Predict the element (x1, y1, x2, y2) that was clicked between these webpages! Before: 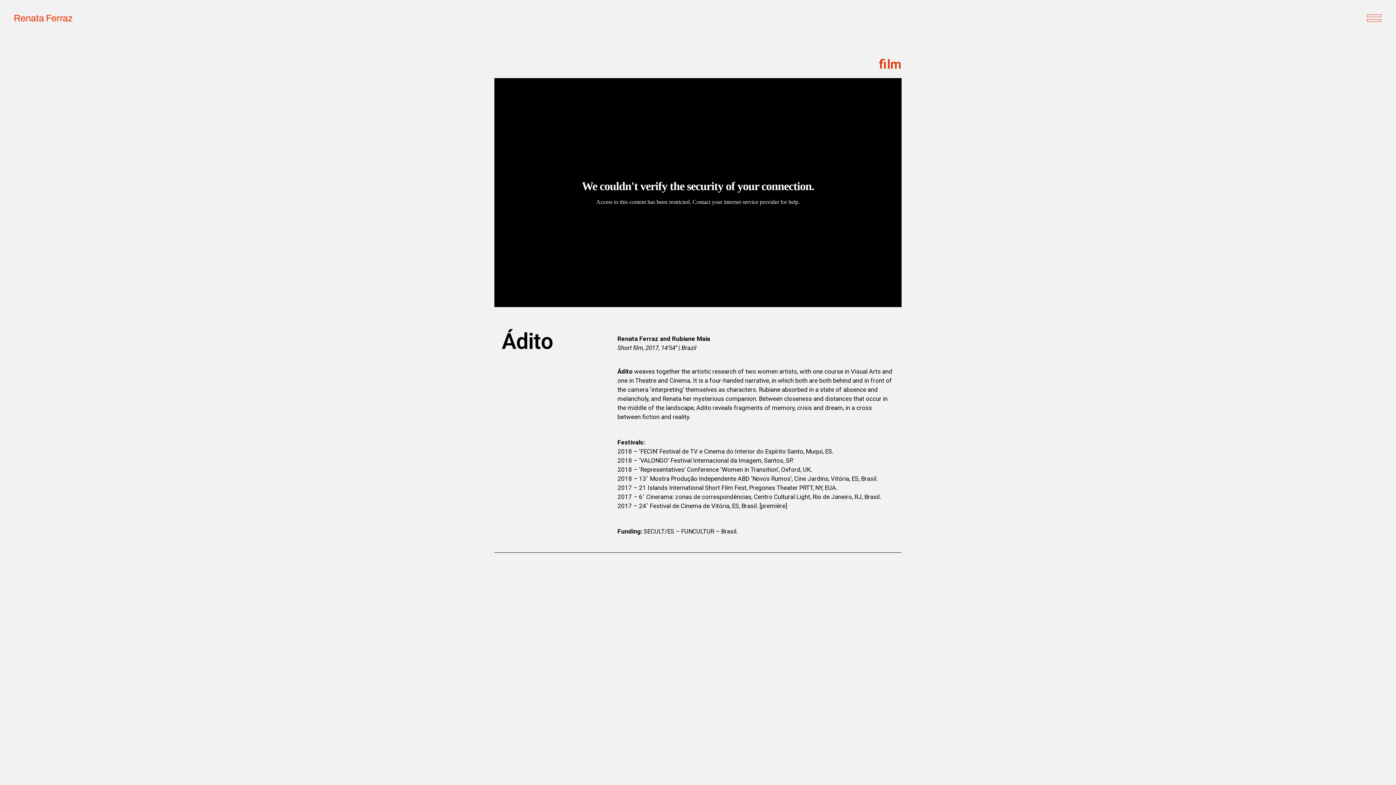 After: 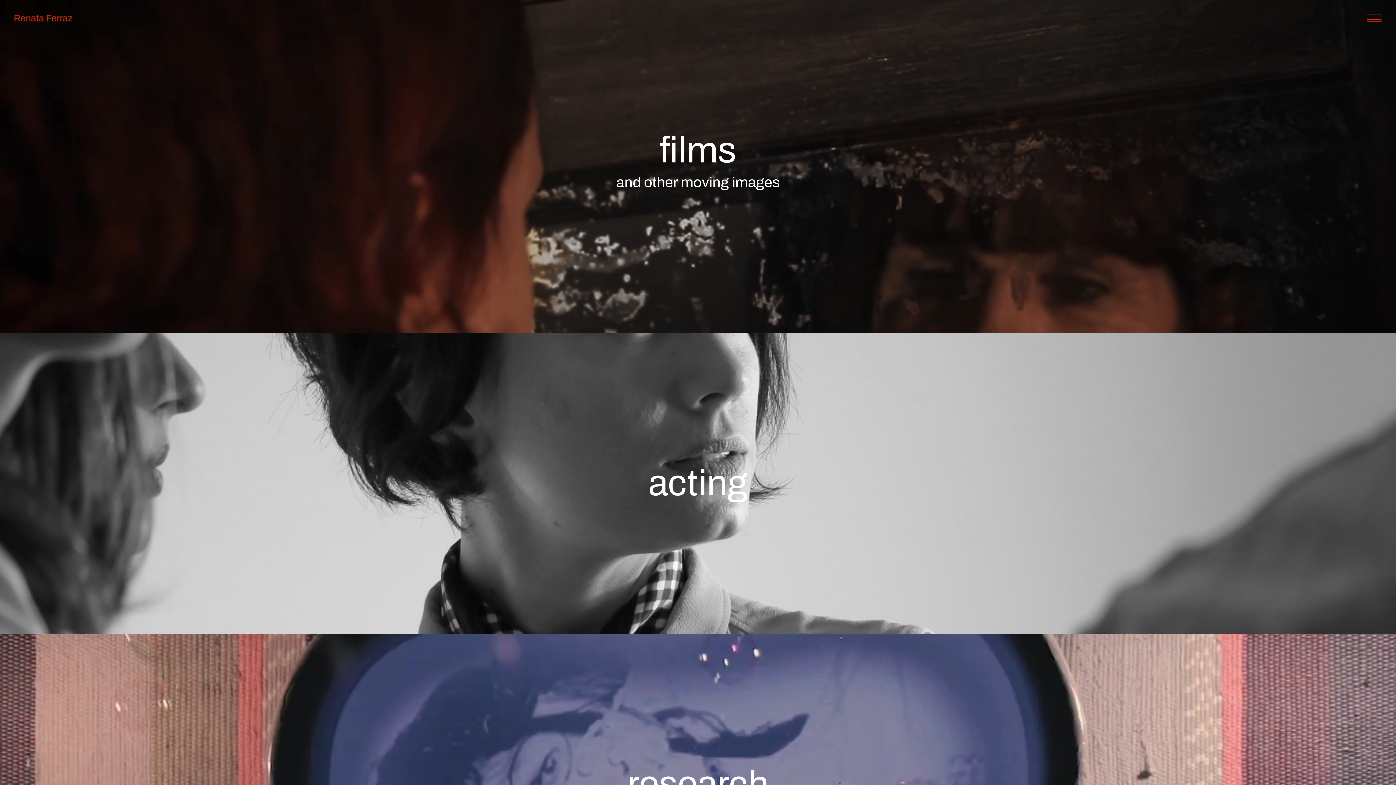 Action: bbox: (14, 12, 72, 23)